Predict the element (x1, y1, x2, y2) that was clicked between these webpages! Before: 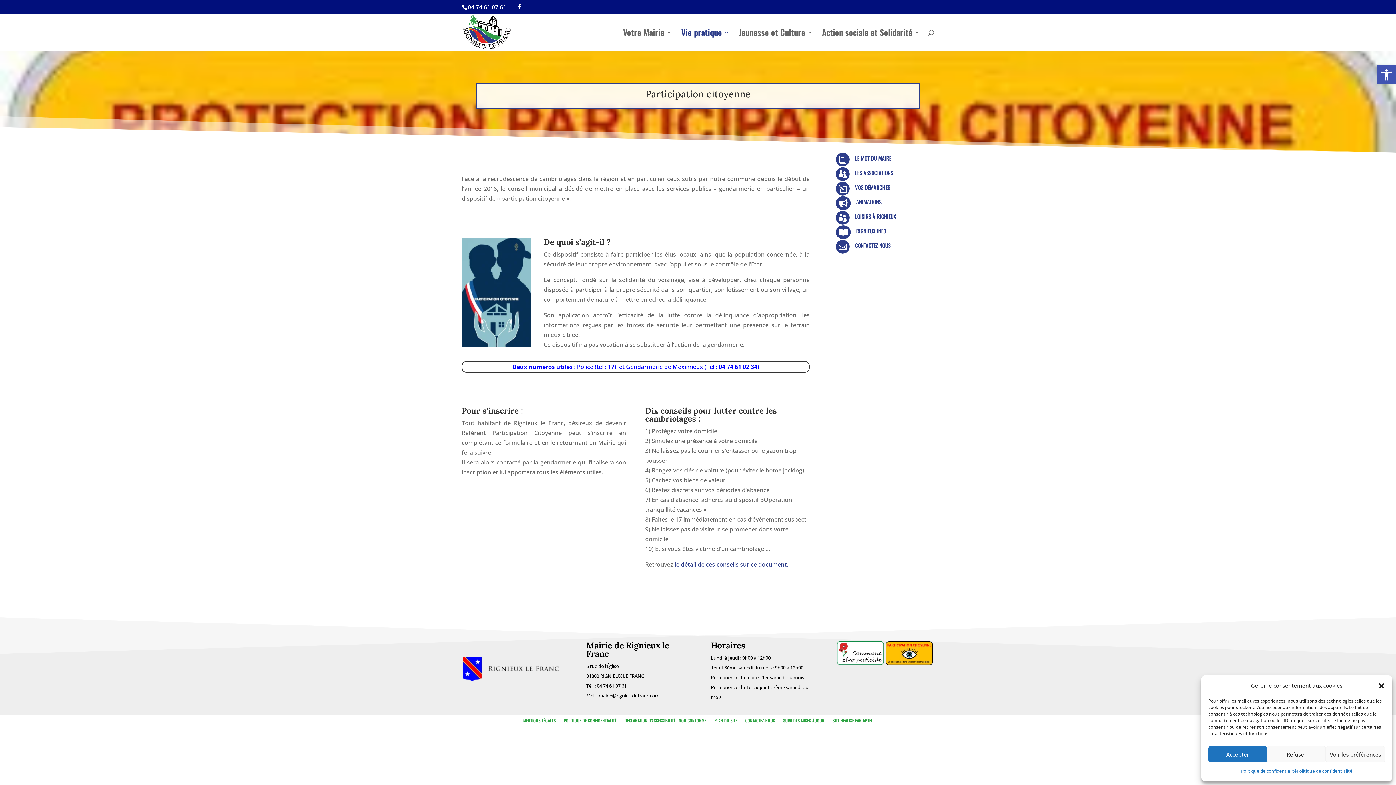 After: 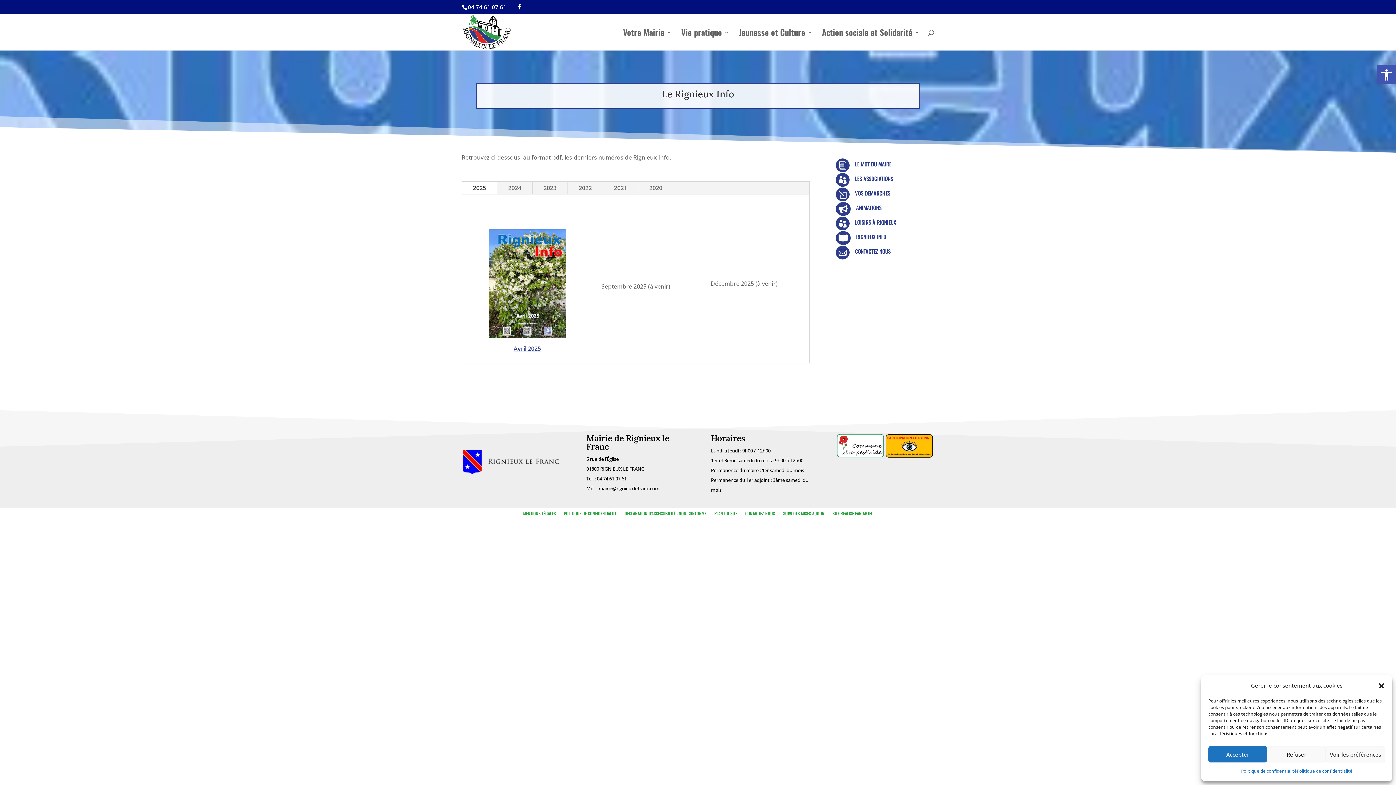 Action: label: RIGNIEUX INFO bbox: (856, 226, 886, 234)